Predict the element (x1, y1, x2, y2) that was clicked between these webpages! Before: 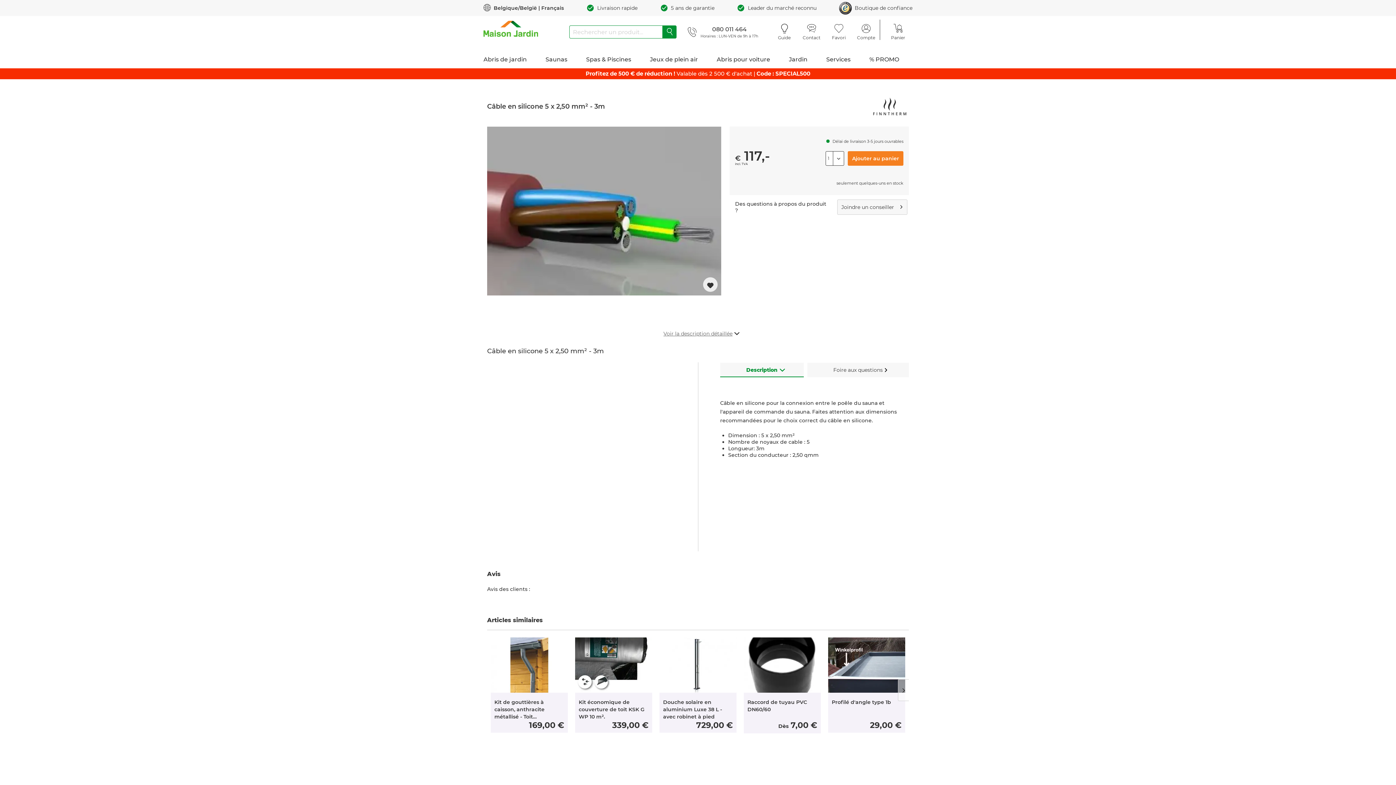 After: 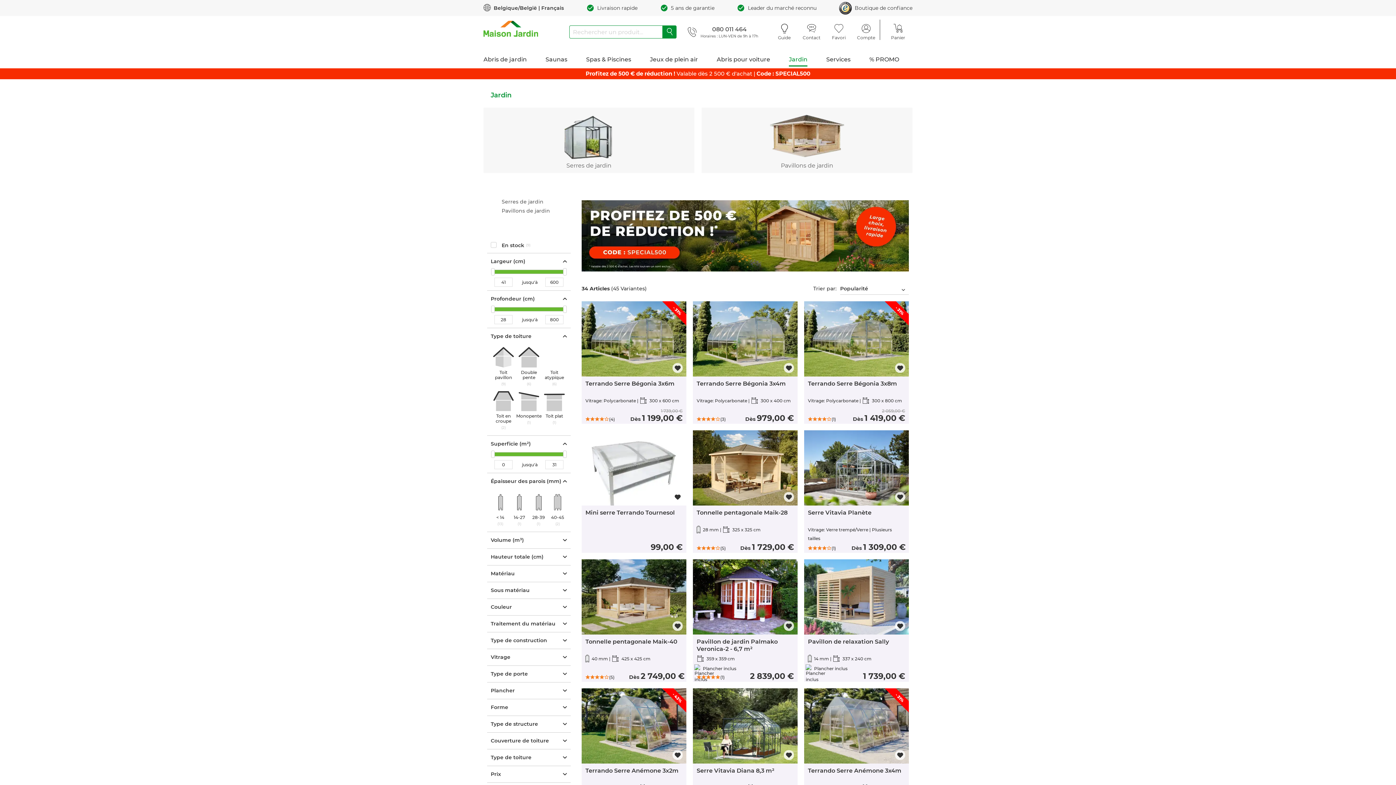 Action: bbox: (783, 52, 813, 66) label: Jardin